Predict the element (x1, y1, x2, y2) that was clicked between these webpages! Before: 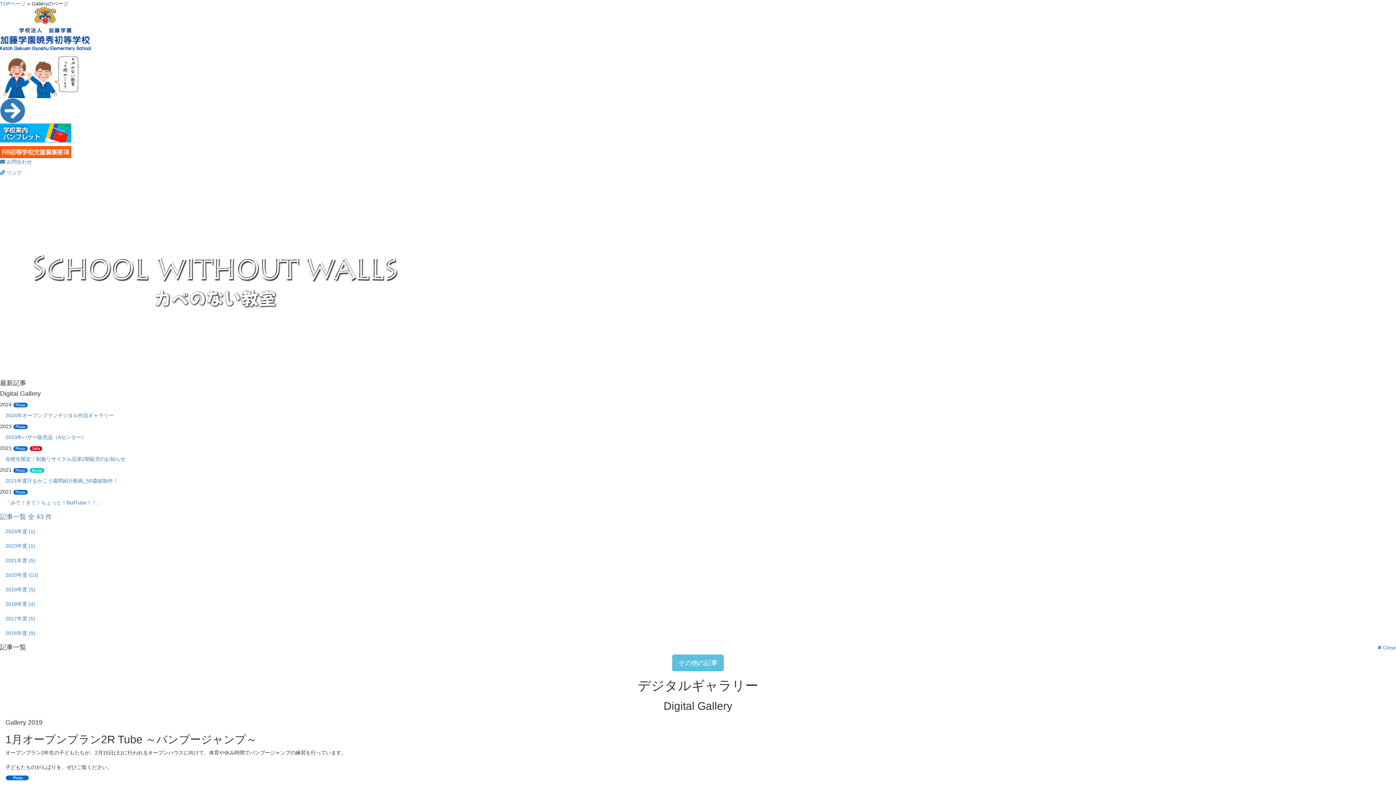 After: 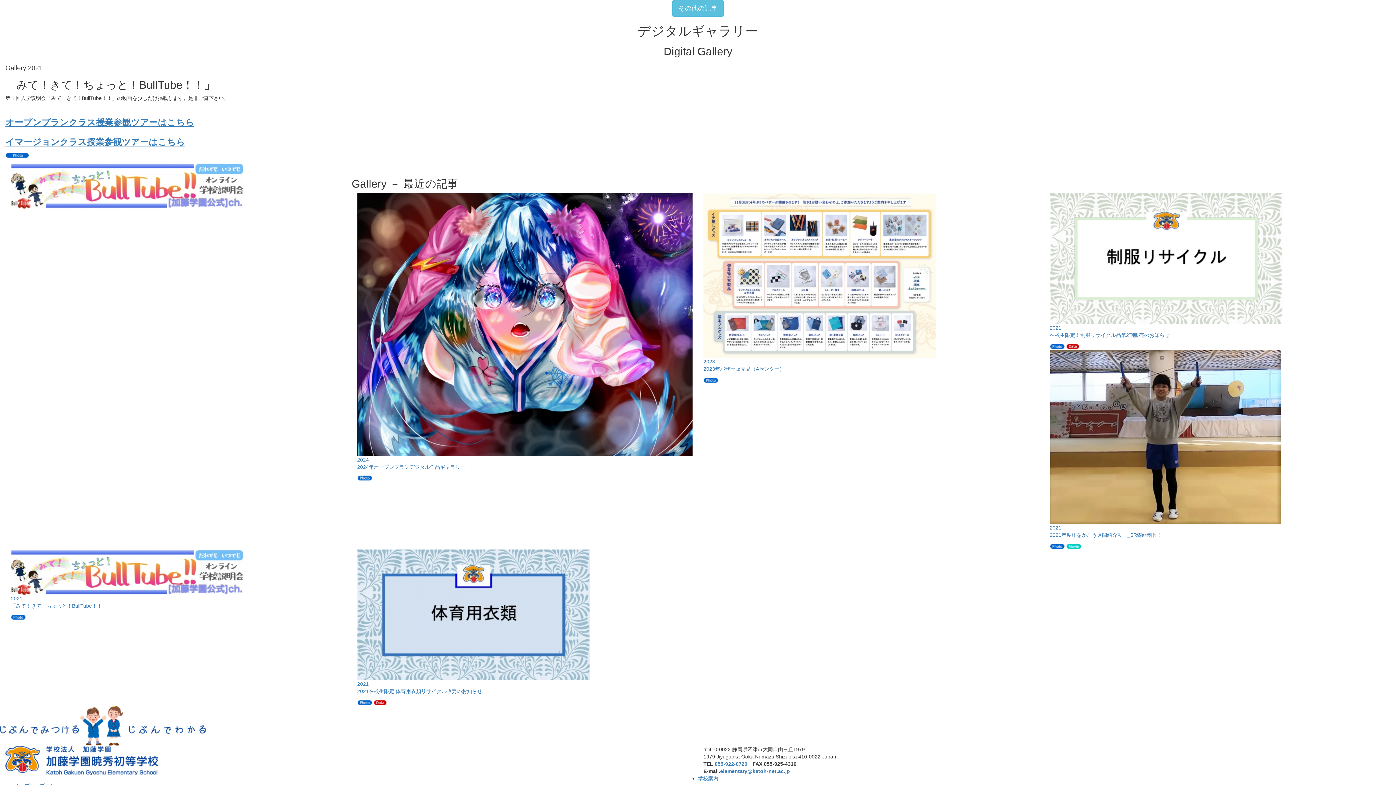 Action: bbox: (0, 495, 1396, 510) label: 「みて！きて！ちょっと！BullTube！！」